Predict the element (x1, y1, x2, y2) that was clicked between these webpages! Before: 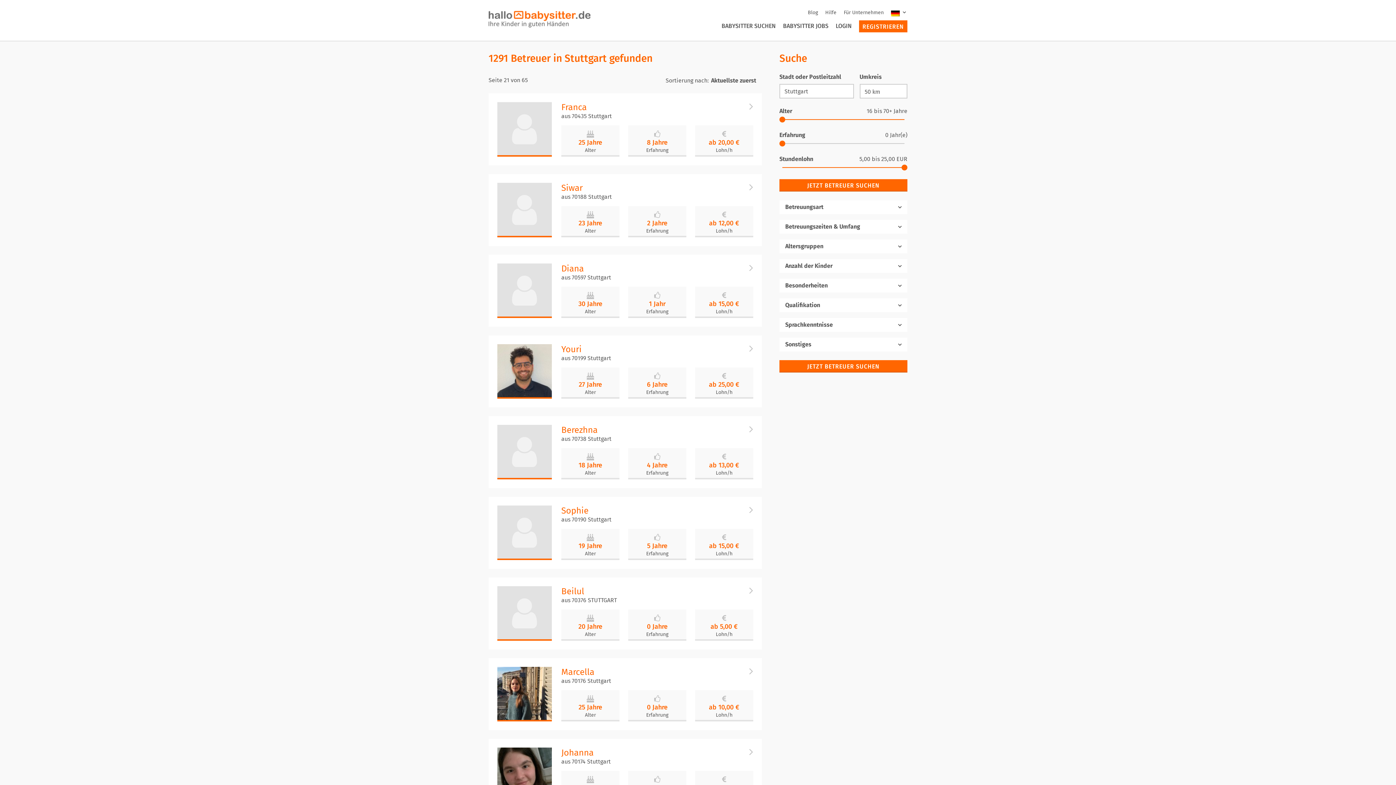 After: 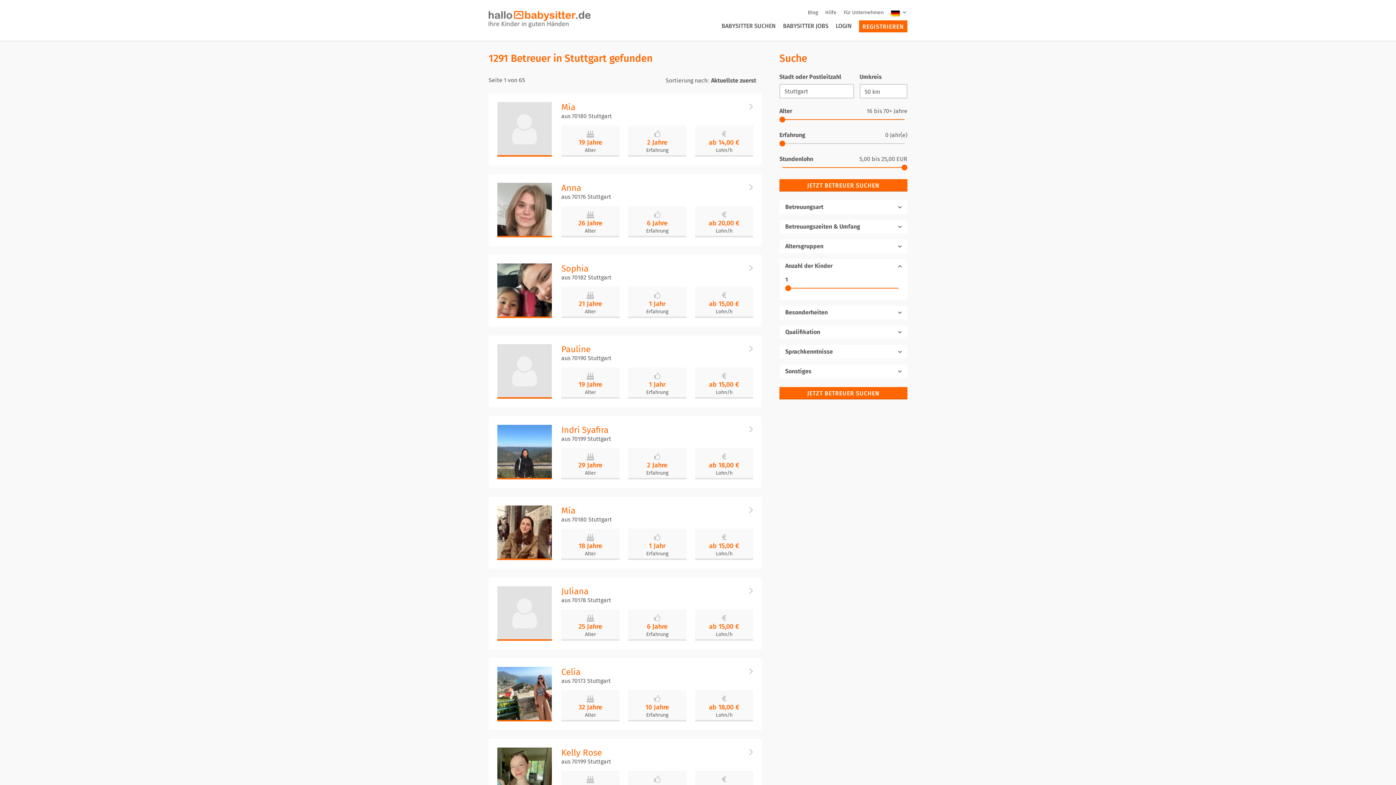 Action: bbox: (779, 179, 907, 191) label: JETZT BETREUER SUCHEN